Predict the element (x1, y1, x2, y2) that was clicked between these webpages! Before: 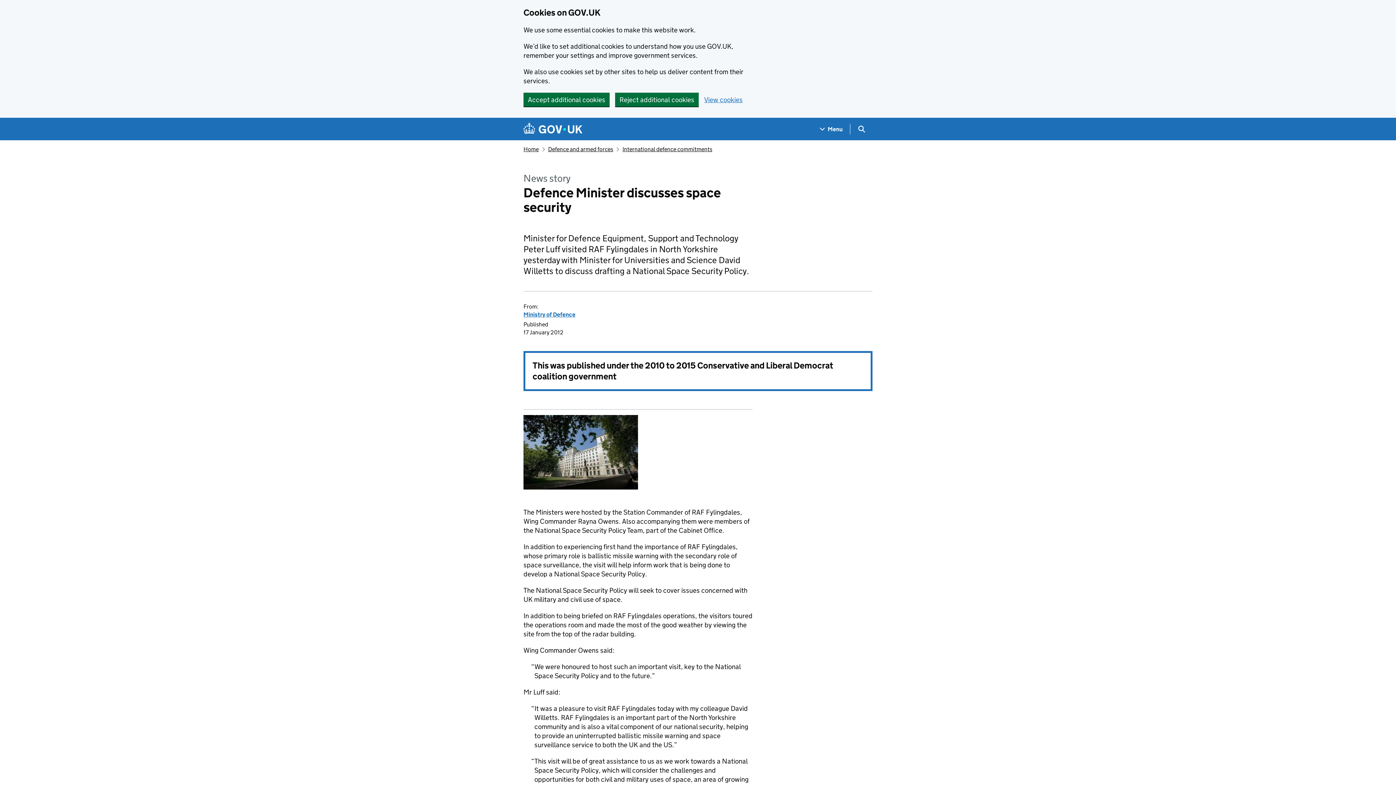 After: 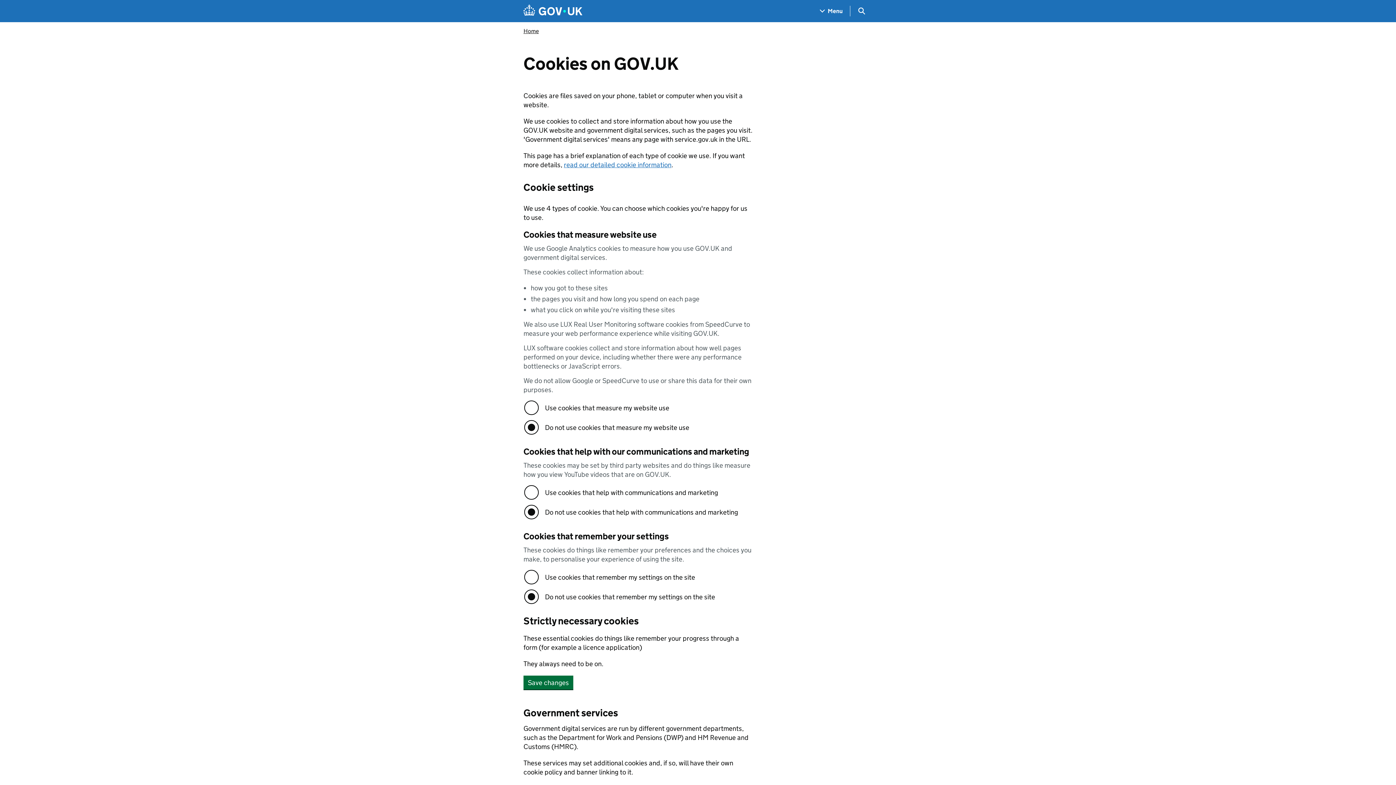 Action: label: View cookies bbox: (704, 96, 742, 103)